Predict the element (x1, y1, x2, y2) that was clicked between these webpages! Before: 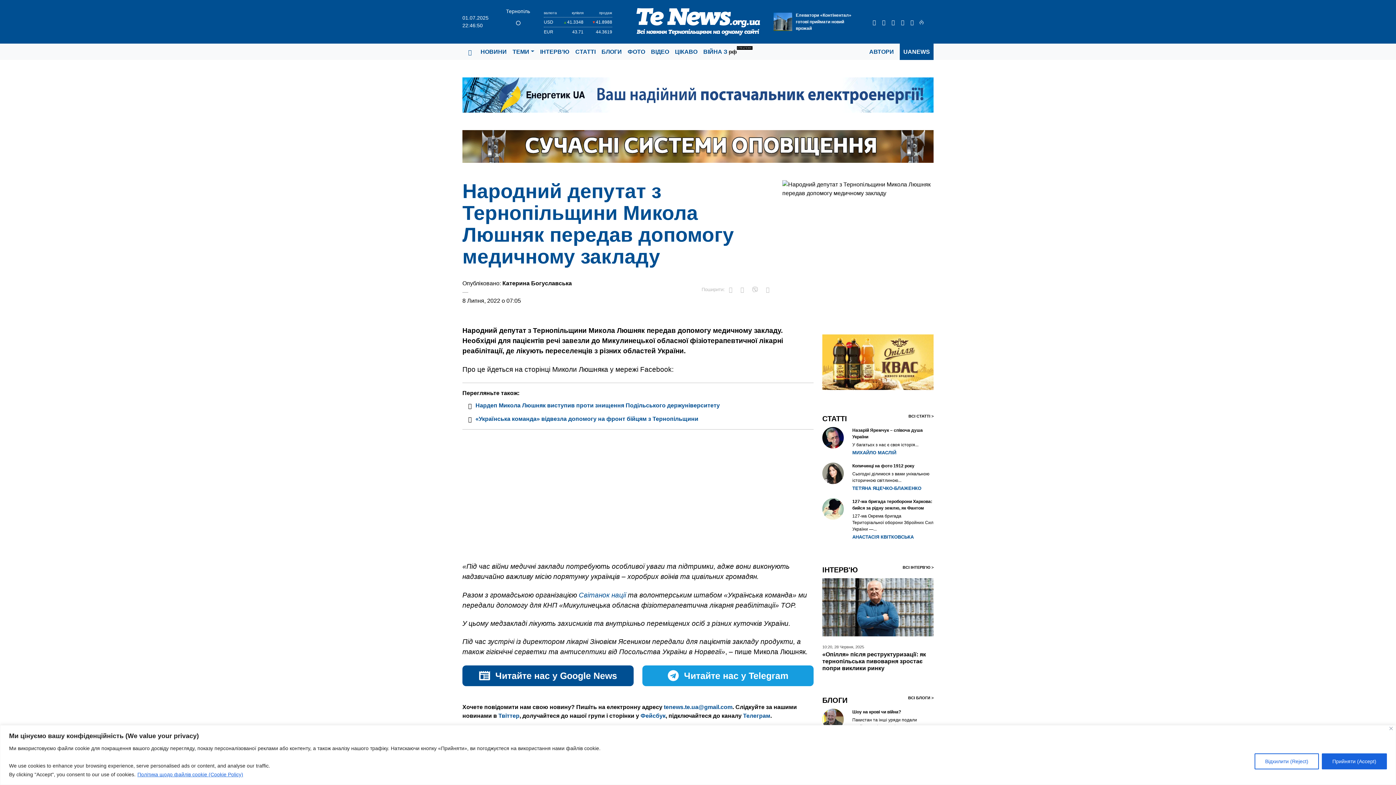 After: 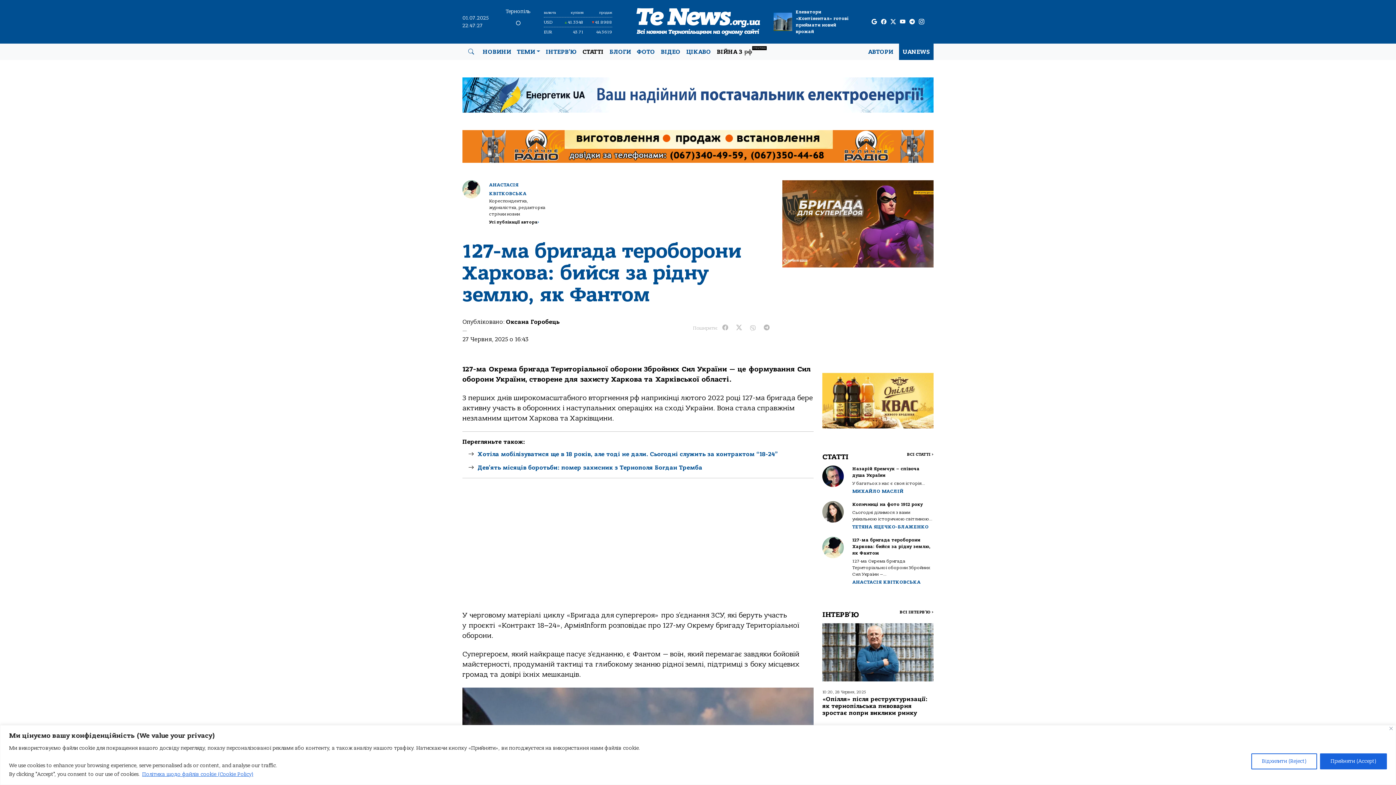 Action: label: 127-ма бригада тероборони Харкова: бийся за рідну землю, як Фантом

127-ма Окрема бригада Територіальної оборони Збройних Сил України —... bbox: (852, 513, 933, 532)